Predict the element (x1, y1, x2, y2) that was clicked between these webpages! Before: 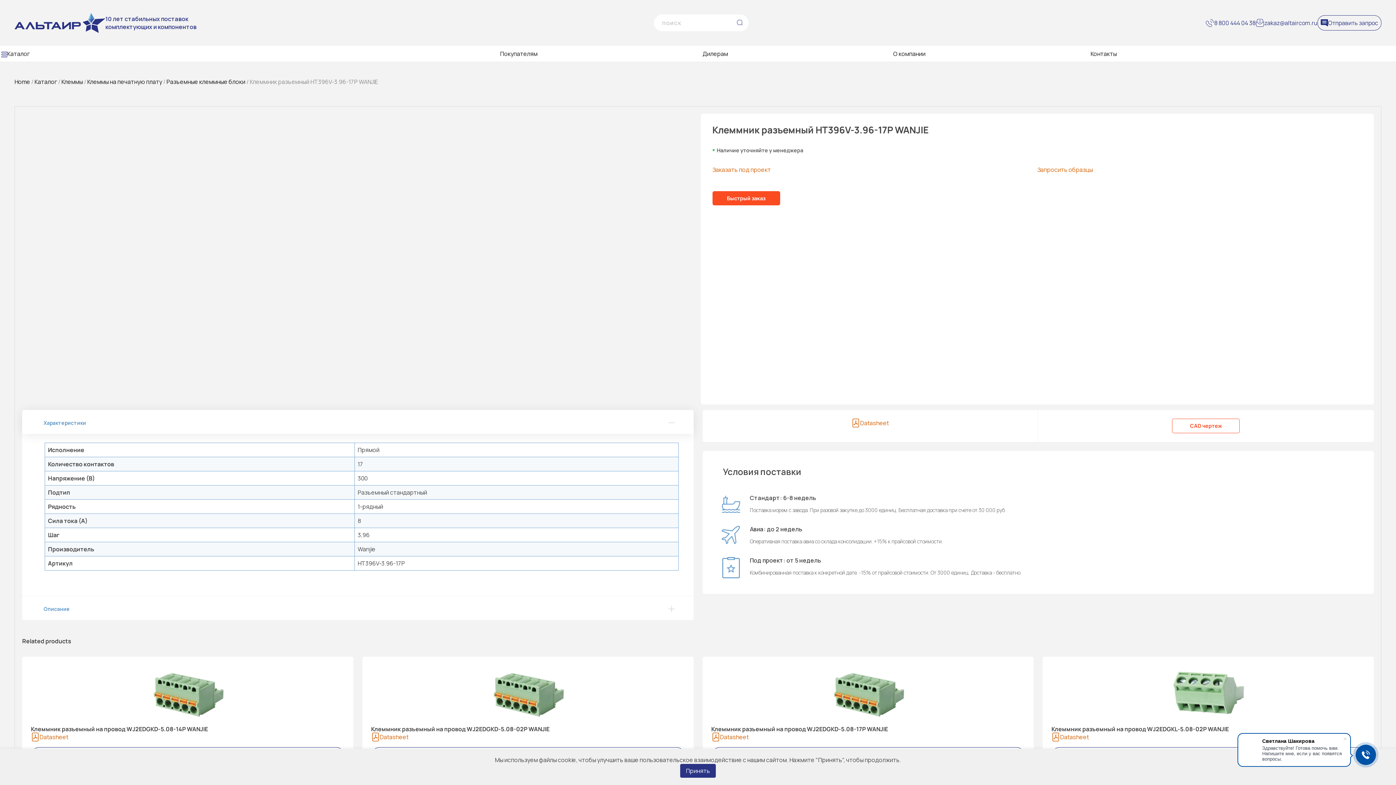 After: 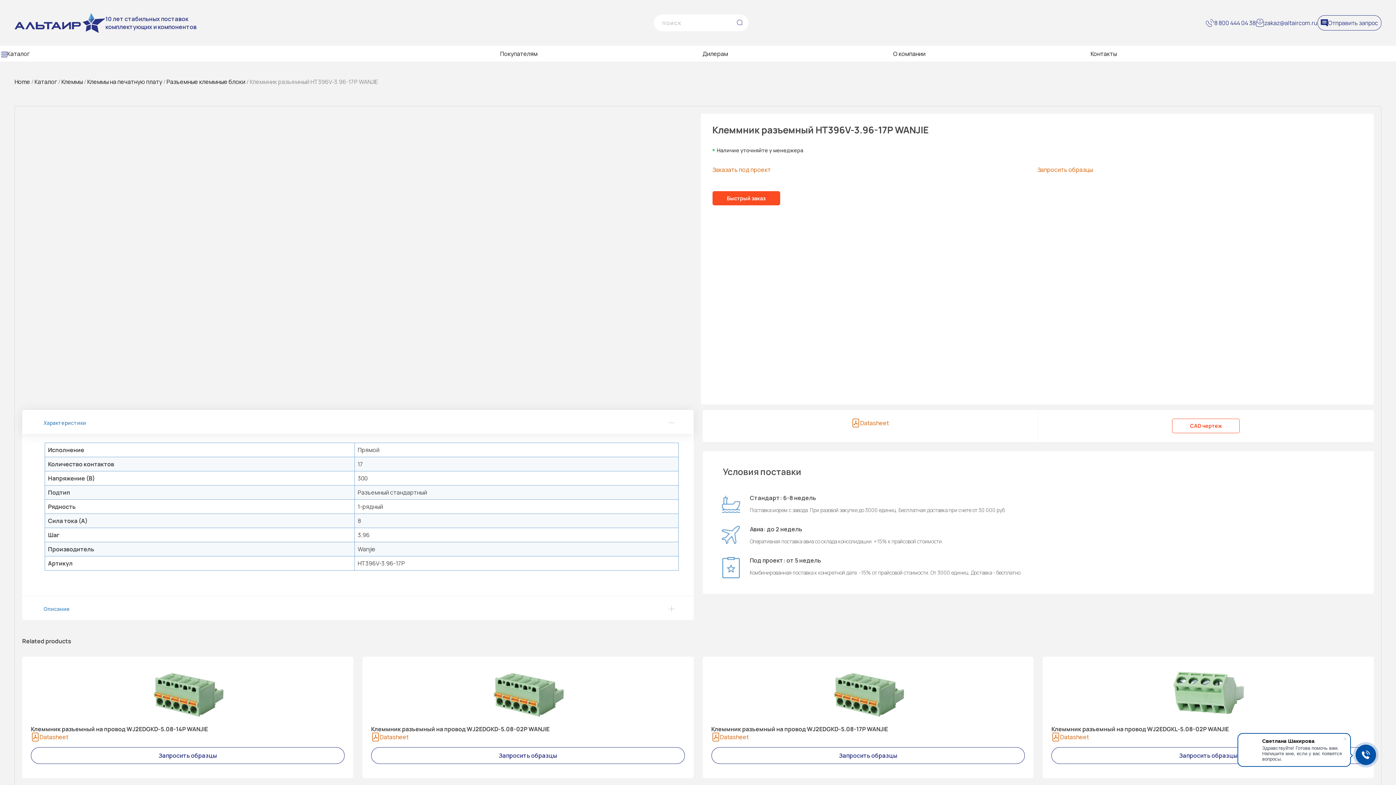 Action: label: Принять bbox: (680, 764, 716, 778)